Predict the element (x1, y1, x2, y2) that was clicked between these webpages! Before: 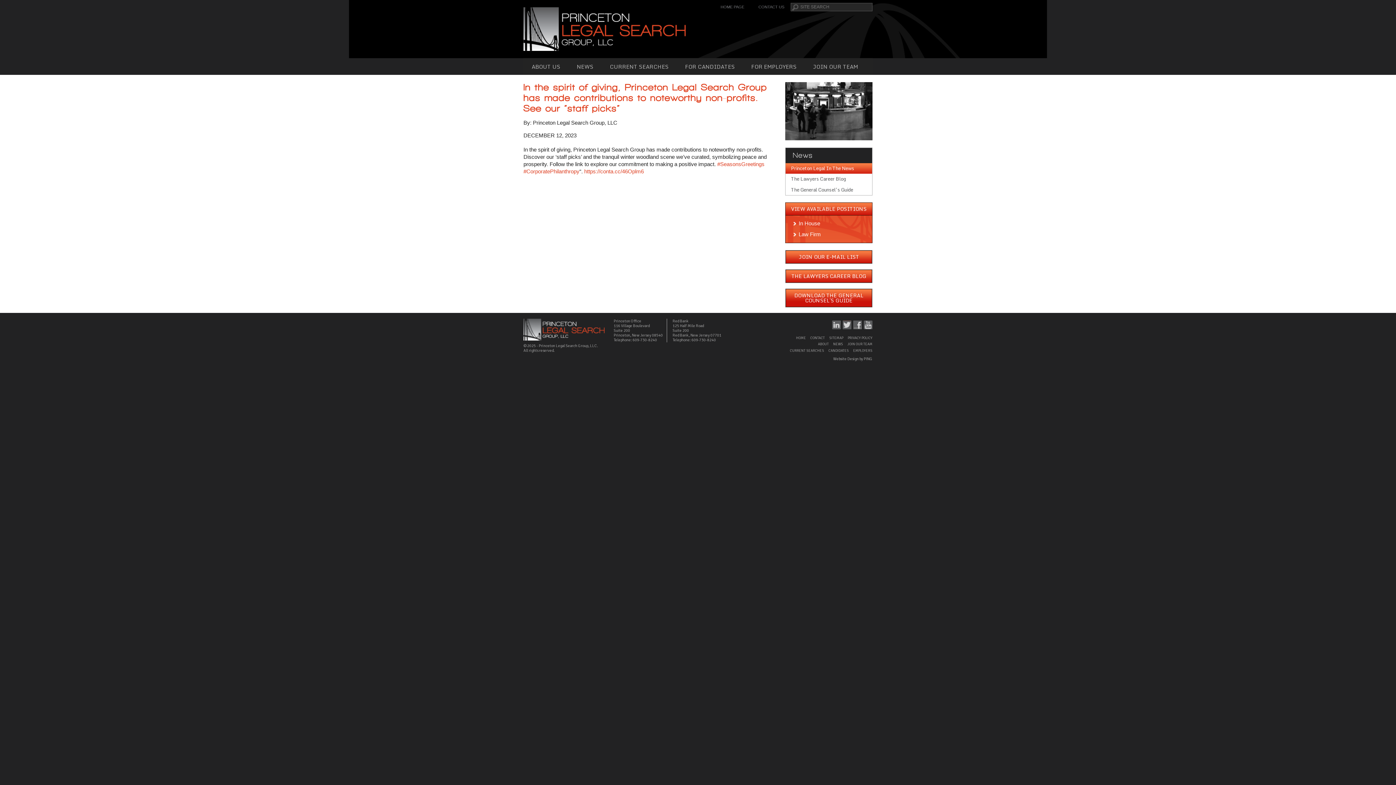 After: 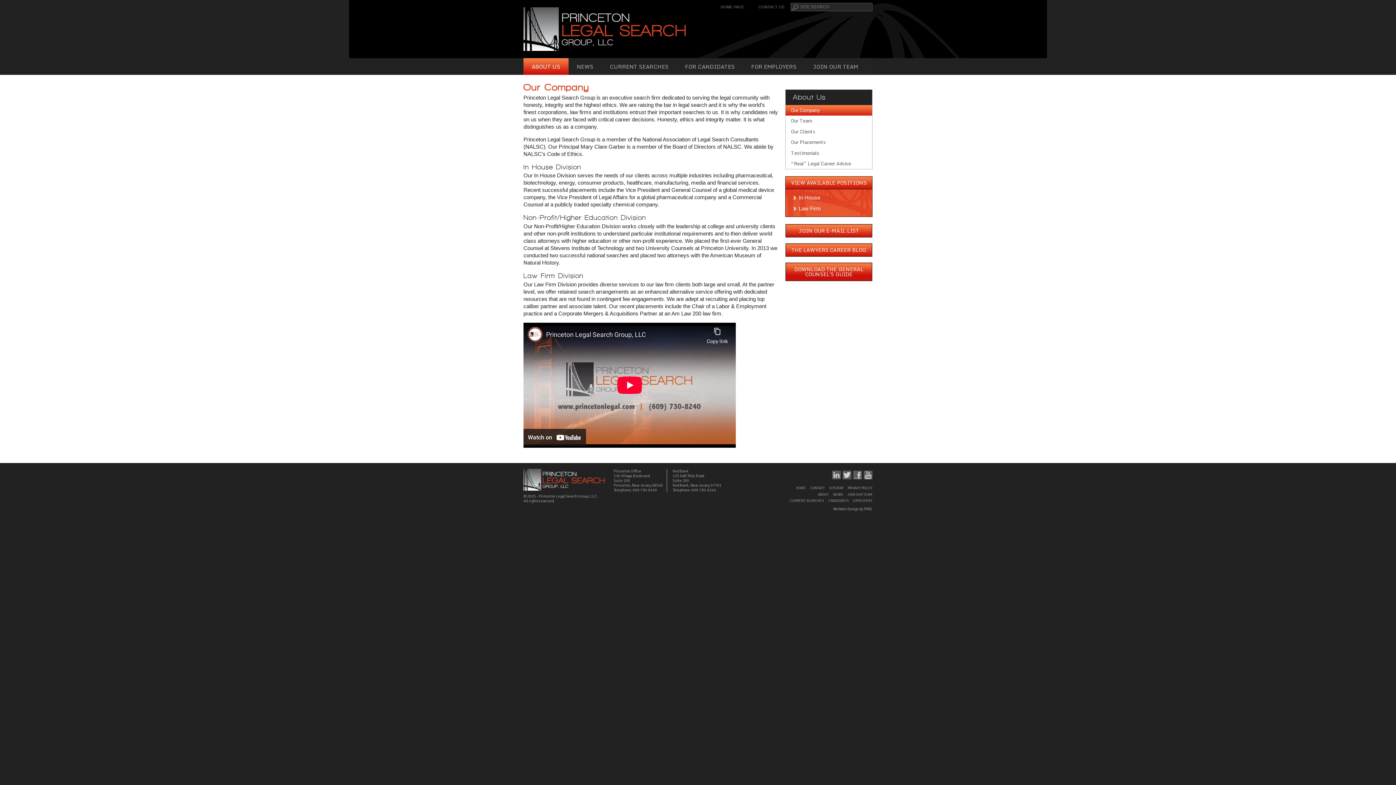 Action: label: ABOUT US bbox: (523, 58, 568, 74)